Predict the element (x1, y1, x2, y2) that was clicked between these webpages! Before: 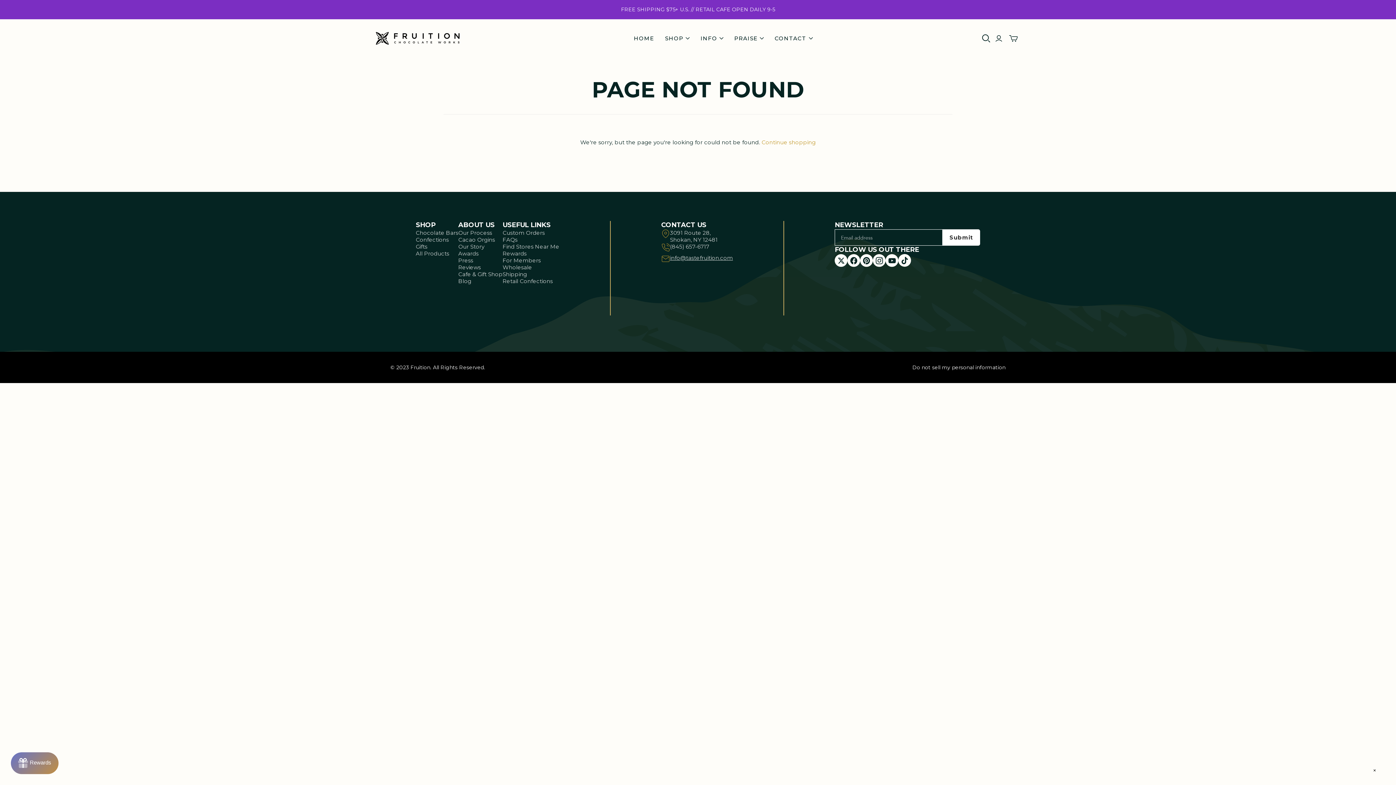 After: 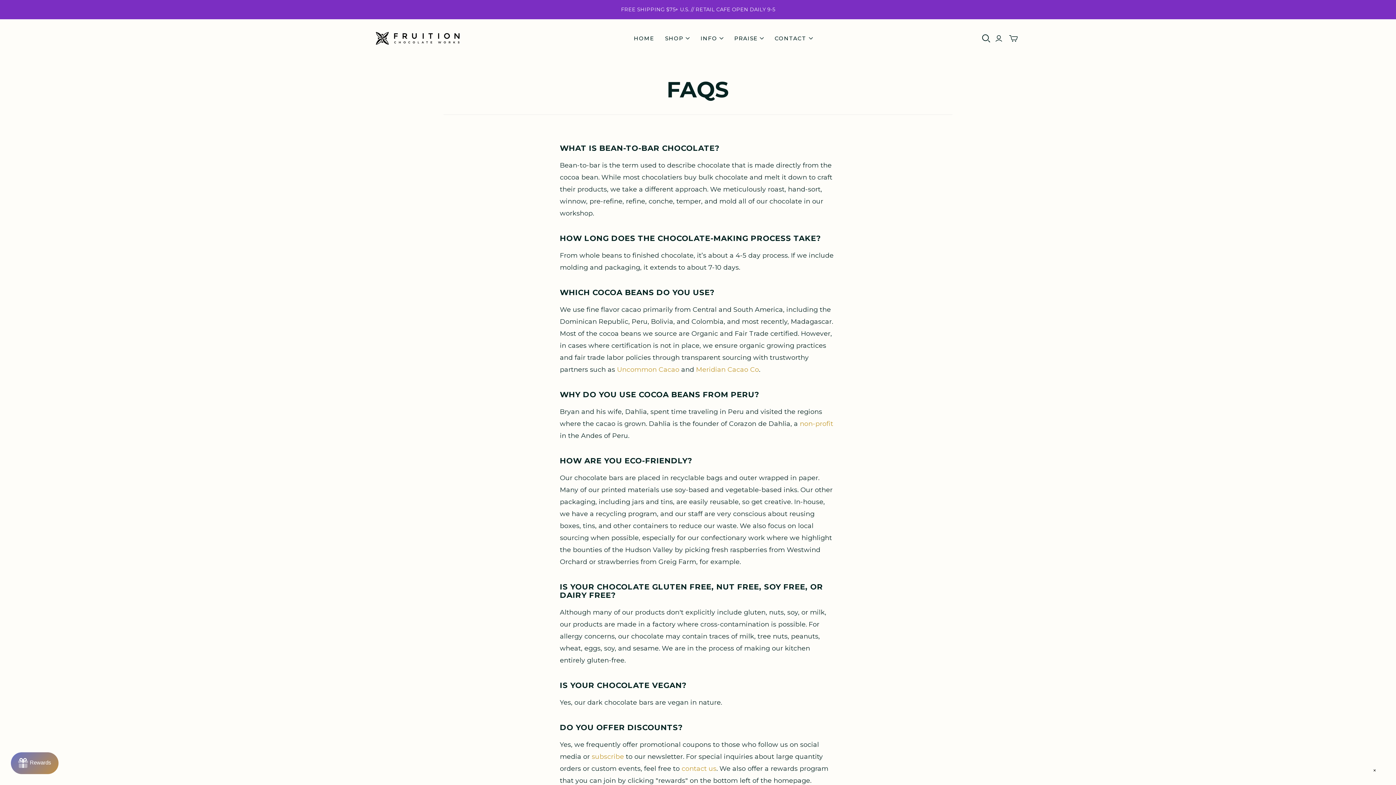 Action: bbox: (502, 236, 517, 243) label: FAQs